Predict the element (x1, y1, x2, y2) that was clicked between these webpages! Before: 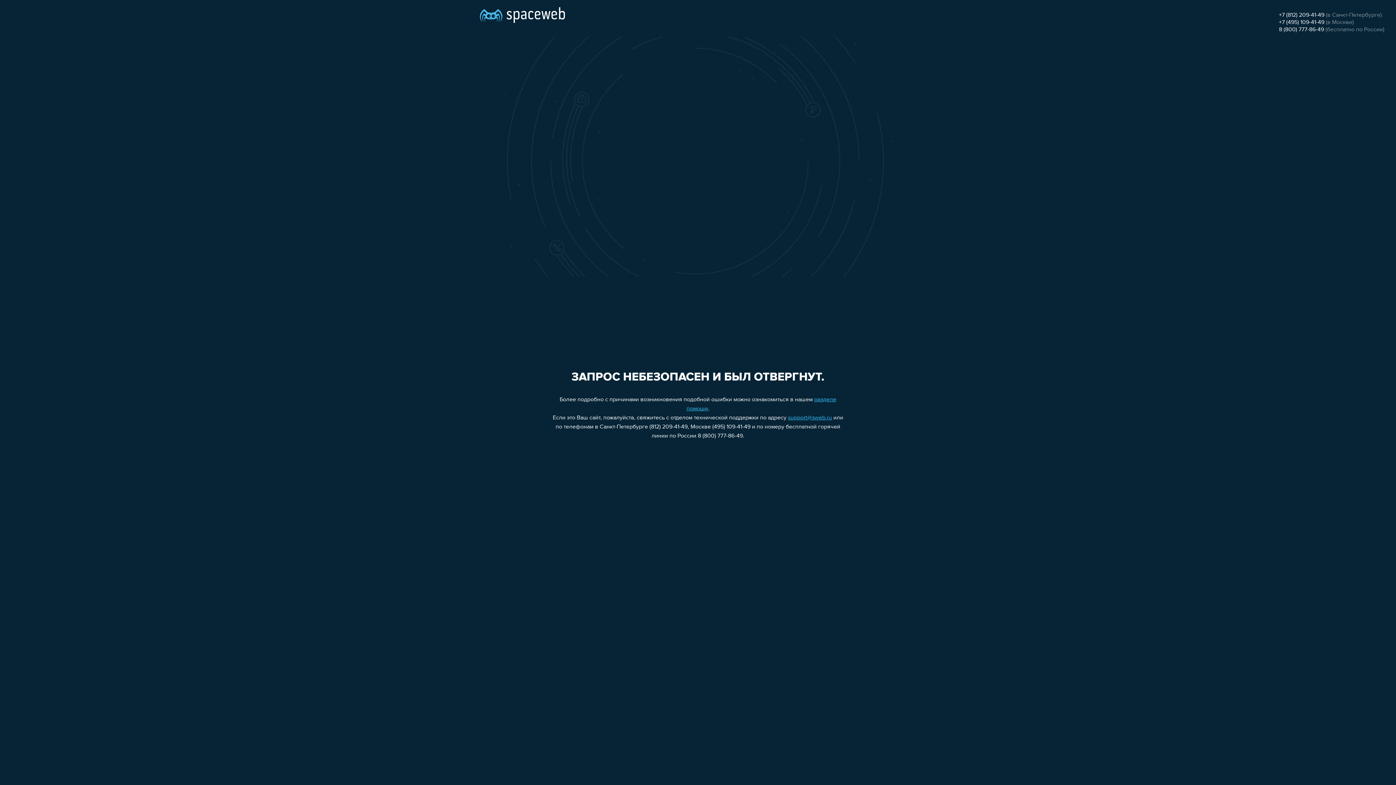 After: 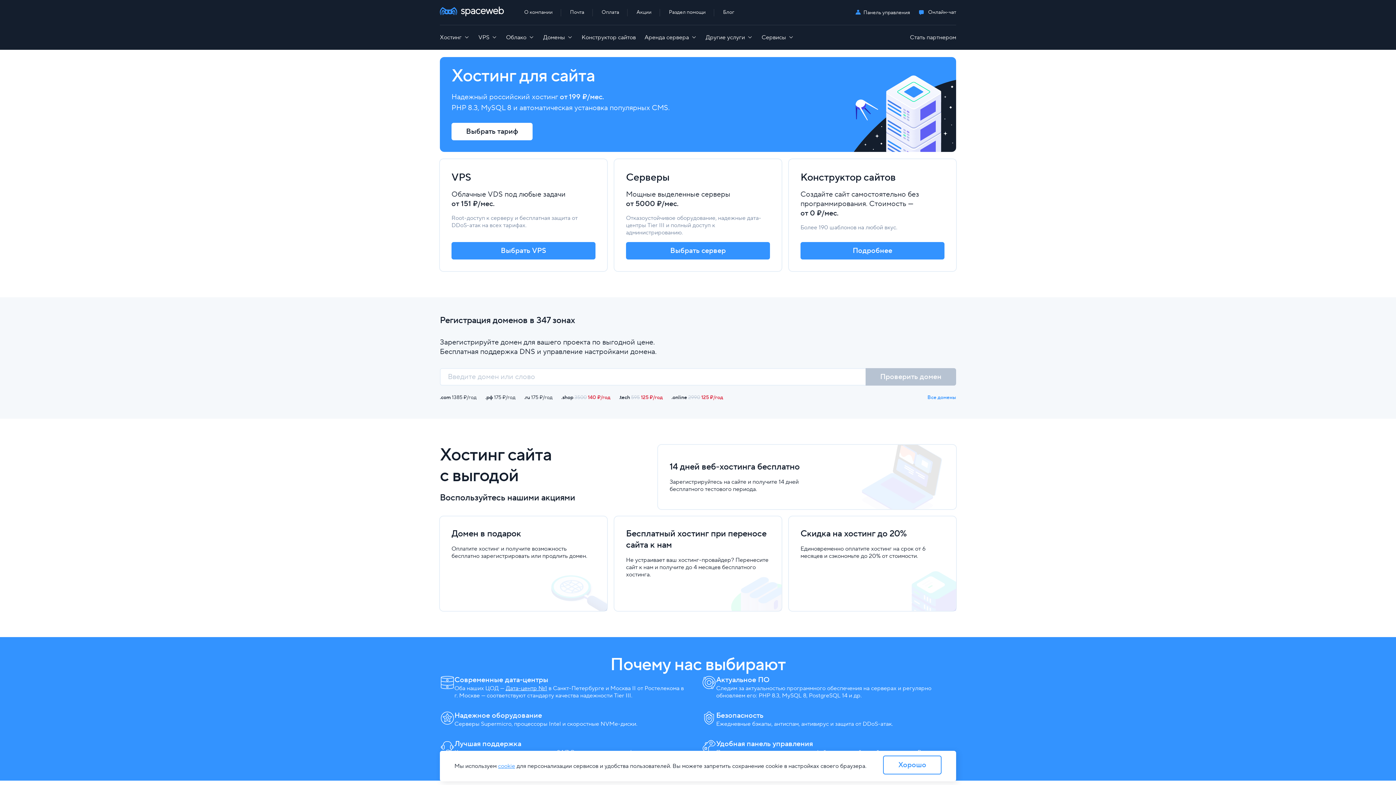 Action: bbox: (480, 0, 565, 25)